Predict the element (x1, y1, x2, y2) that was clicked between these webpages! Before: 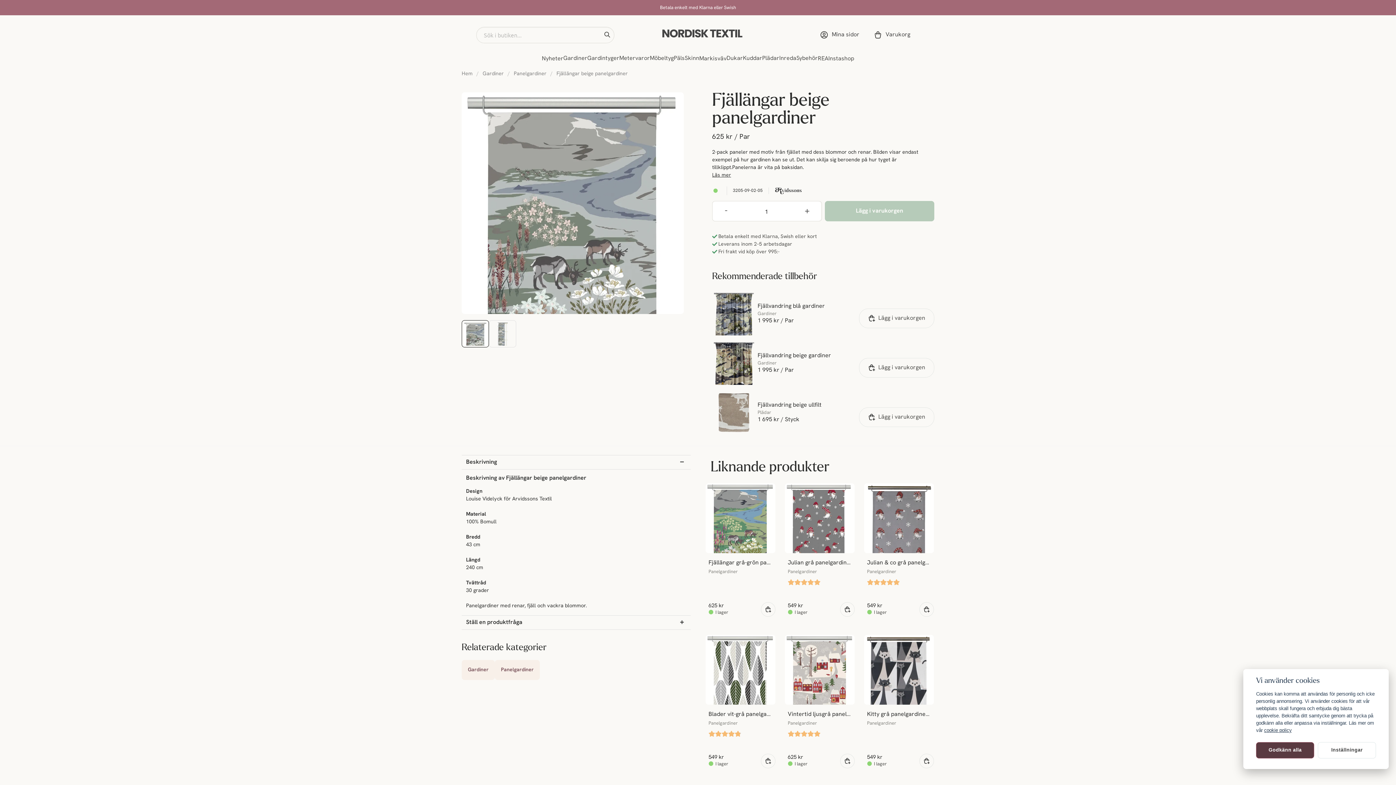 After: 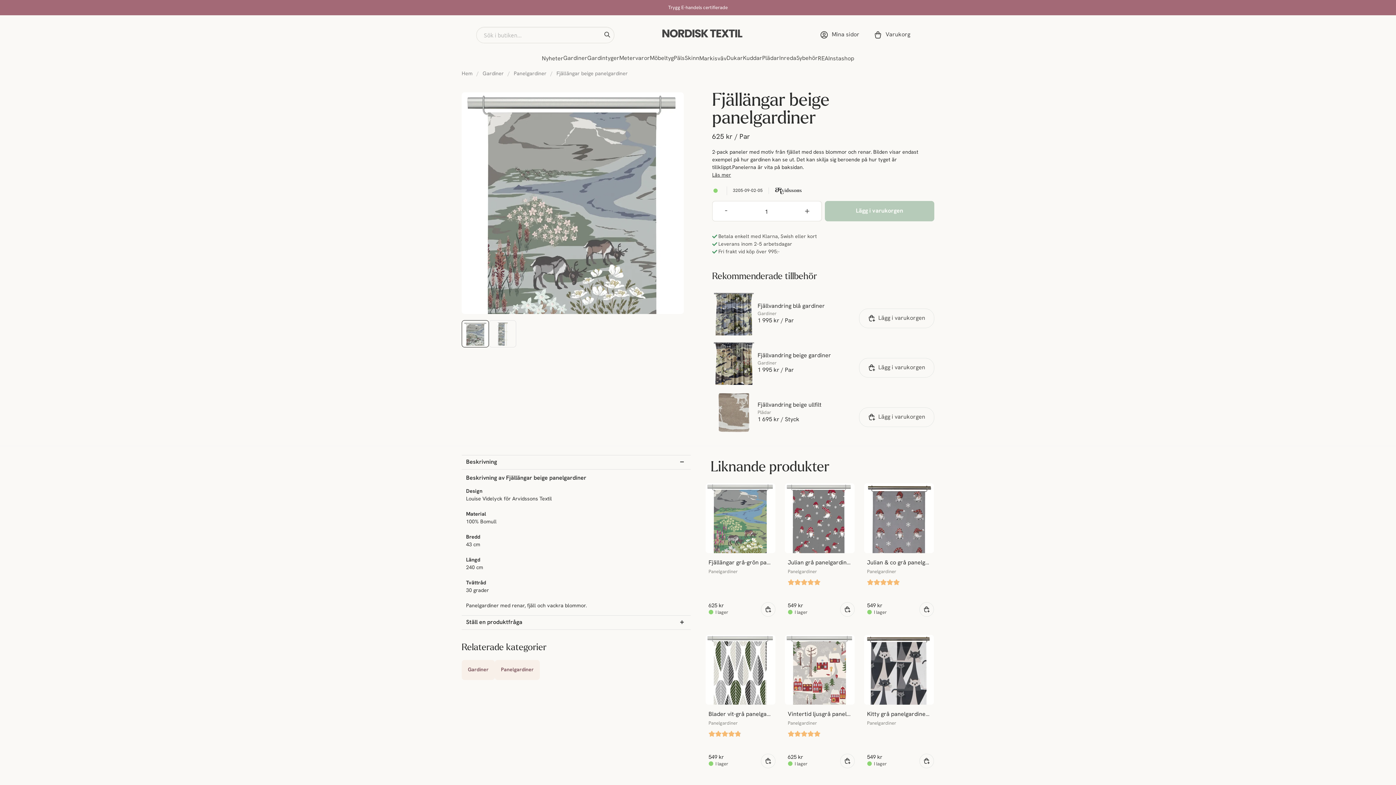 Action: label: Godkänn alla bbox: (1256, 742, 1314, 758)